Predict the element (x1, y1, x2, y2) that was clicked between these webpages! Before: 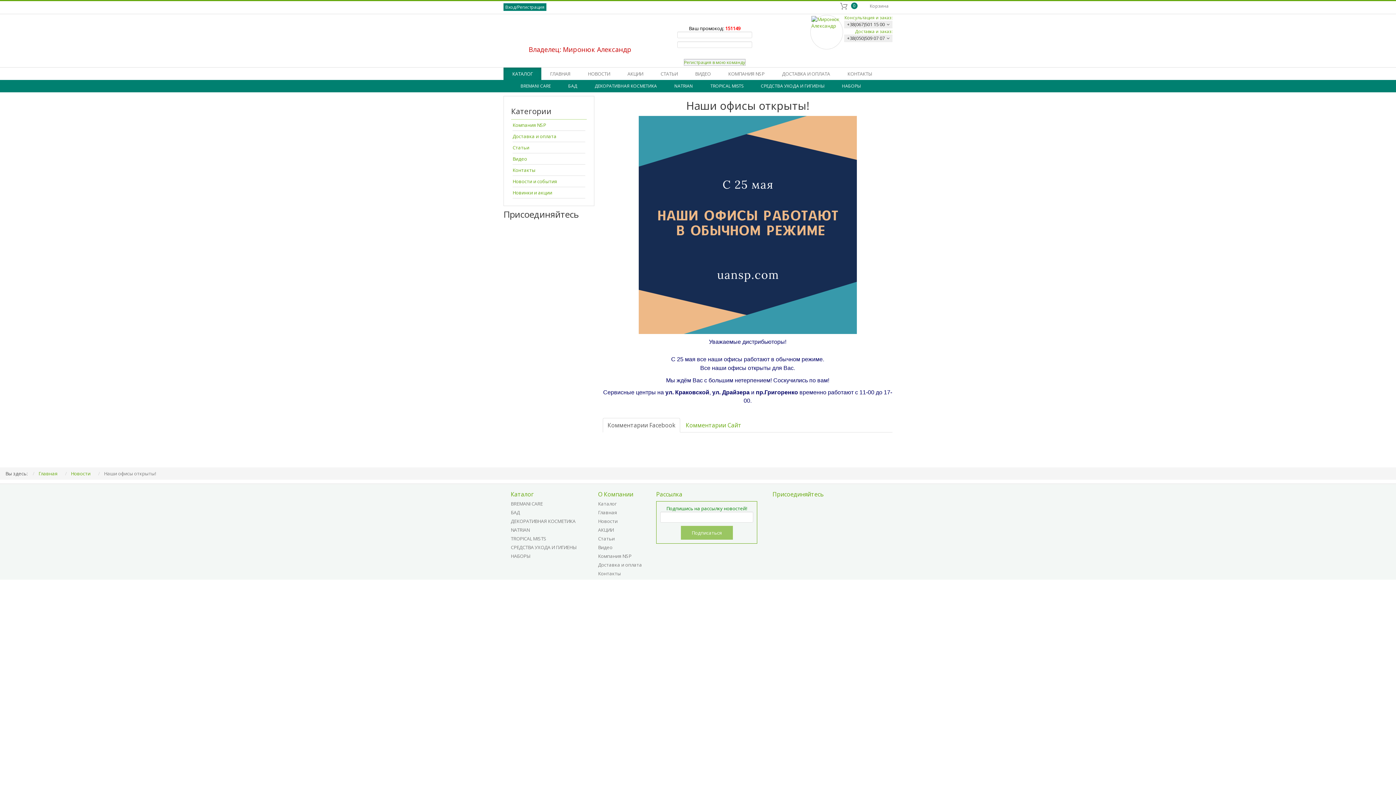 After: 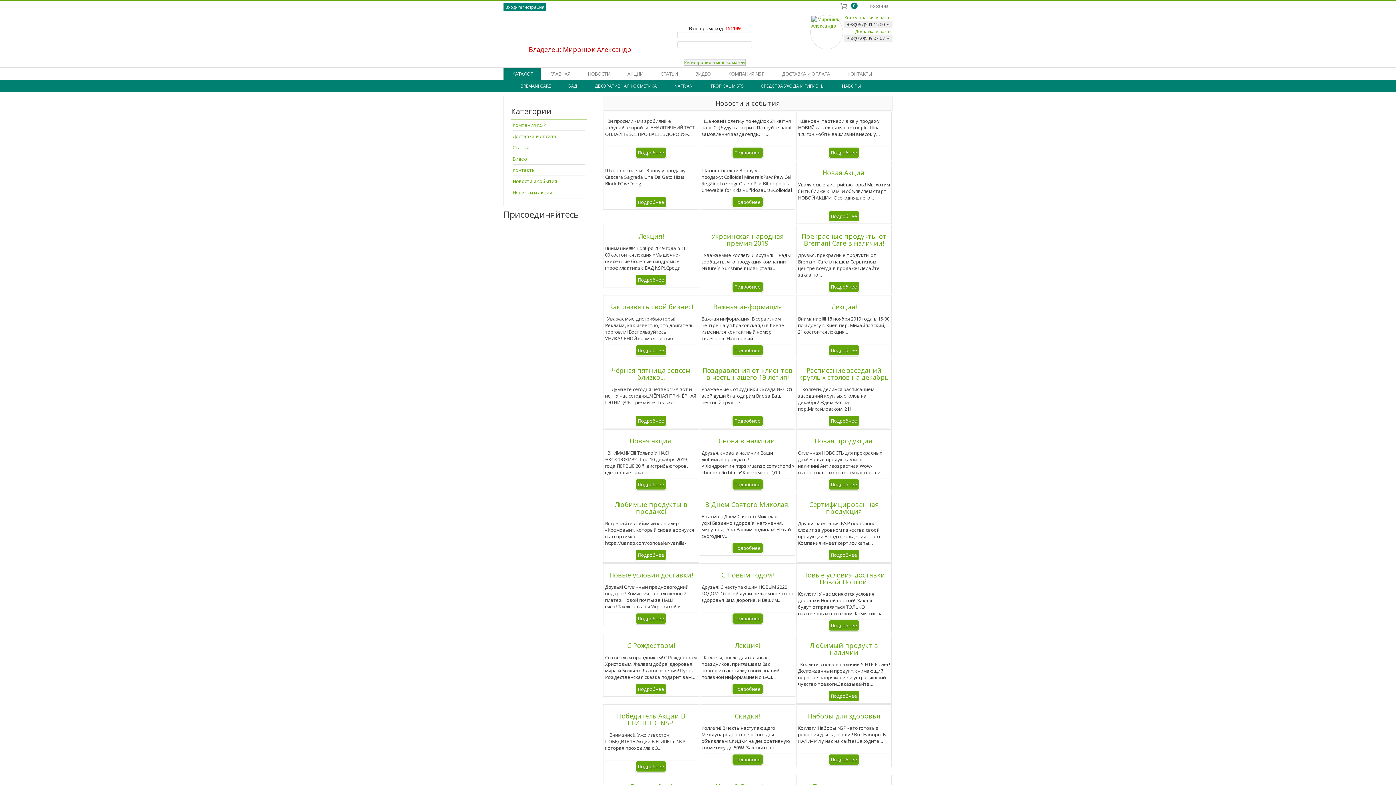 Action: label: НОВОСТИ bbox: (579, 67, 618, 80)